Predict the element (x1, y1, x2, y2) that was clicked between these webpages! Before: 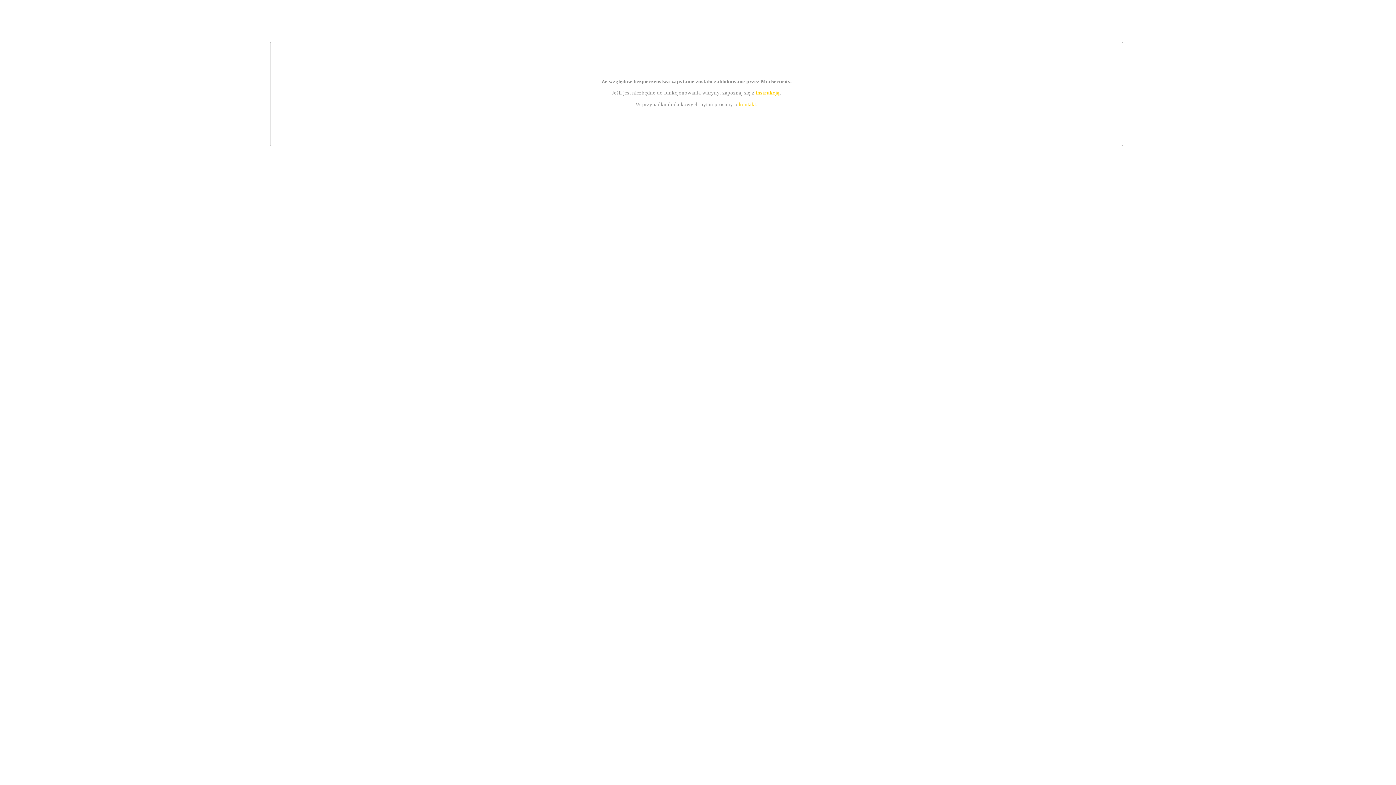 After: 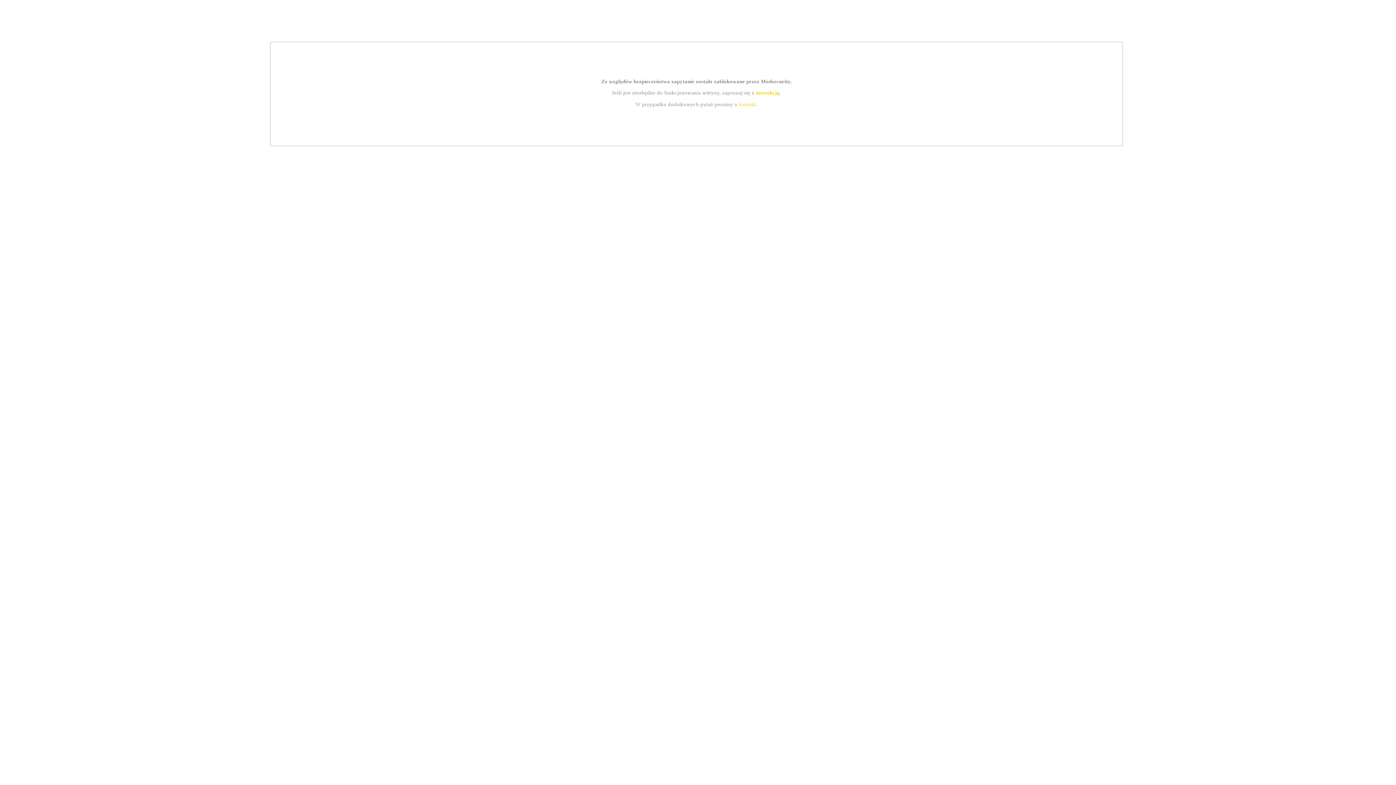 Action: label: kontakt bbox: (739, 101, 756, 107)